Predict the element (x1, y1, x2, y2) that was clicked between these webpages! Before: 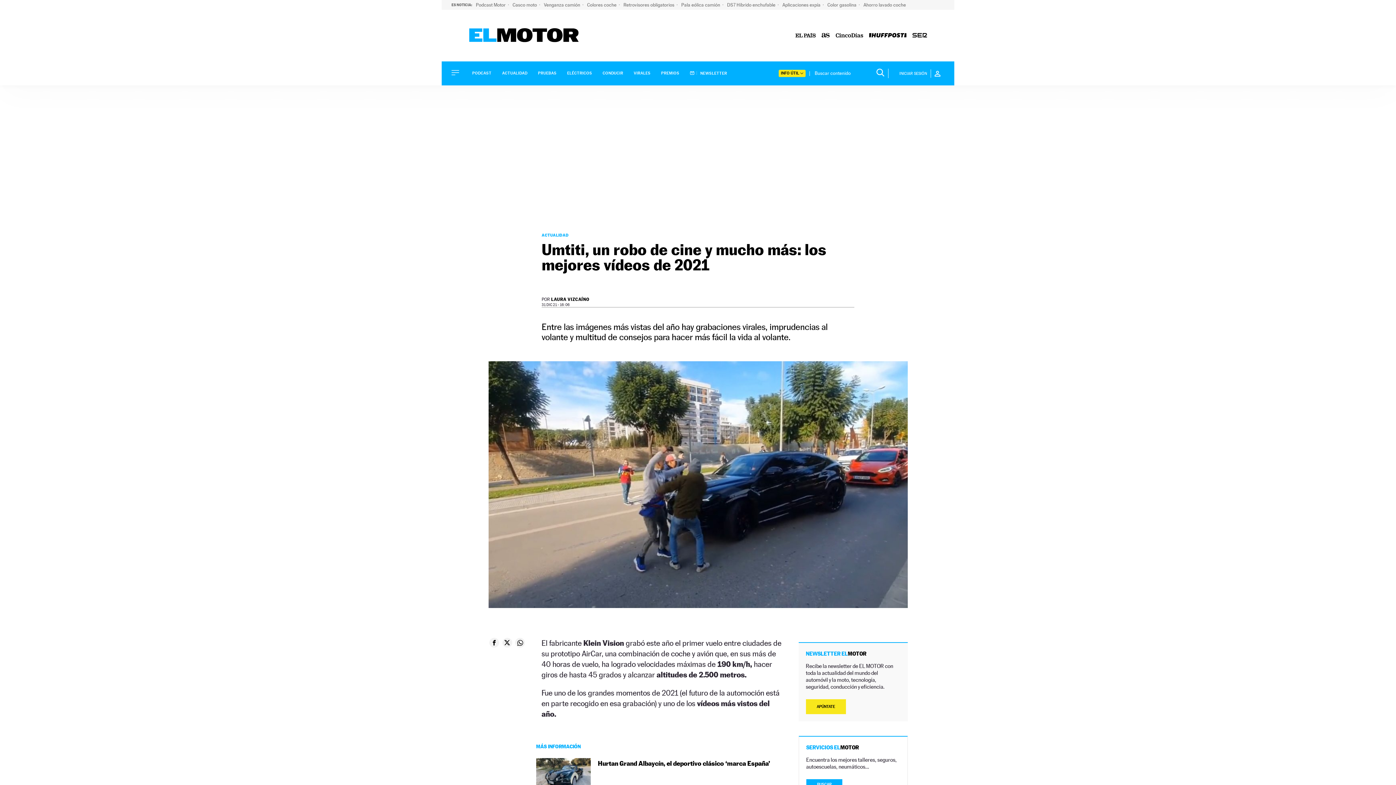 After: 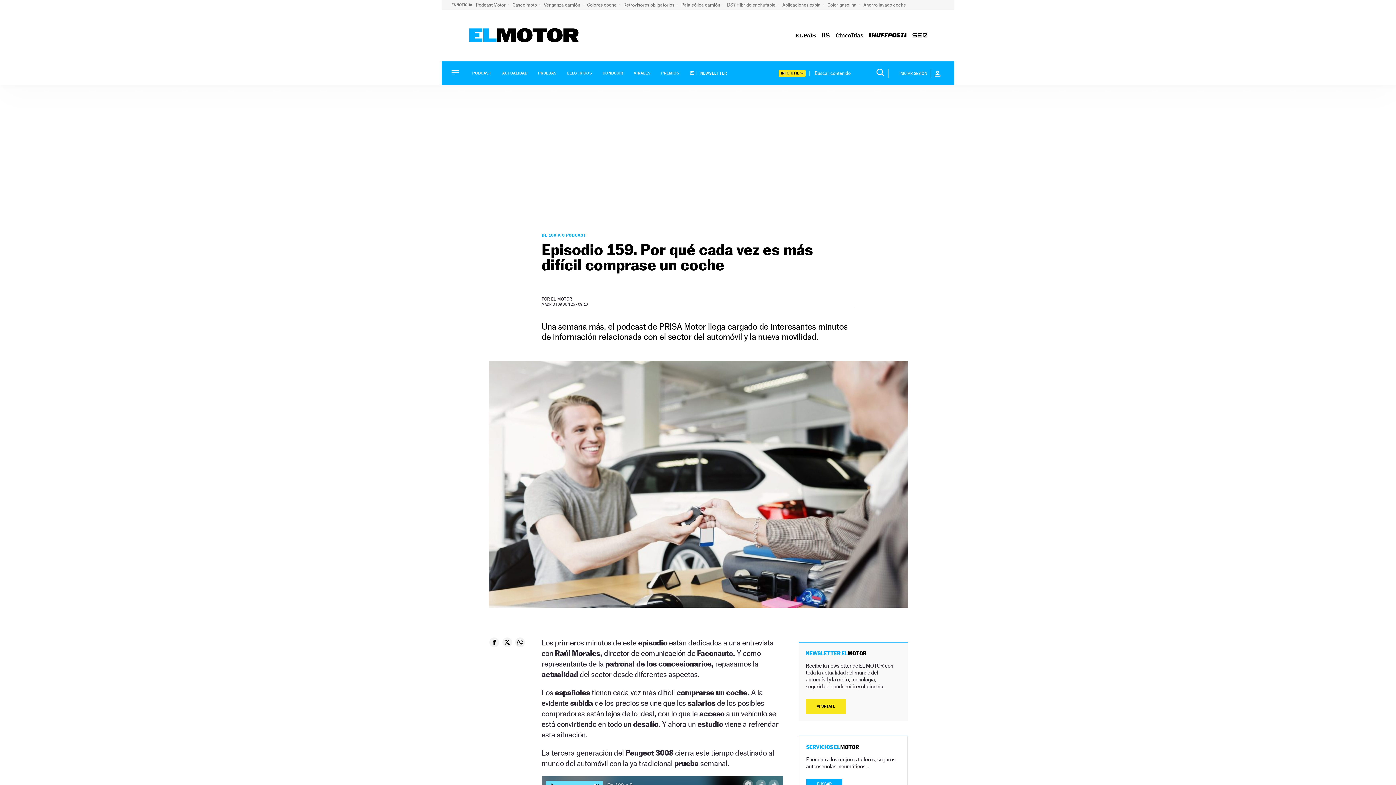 Action: bbox: (476, 2, 509, 7) label: Podcast Motor 